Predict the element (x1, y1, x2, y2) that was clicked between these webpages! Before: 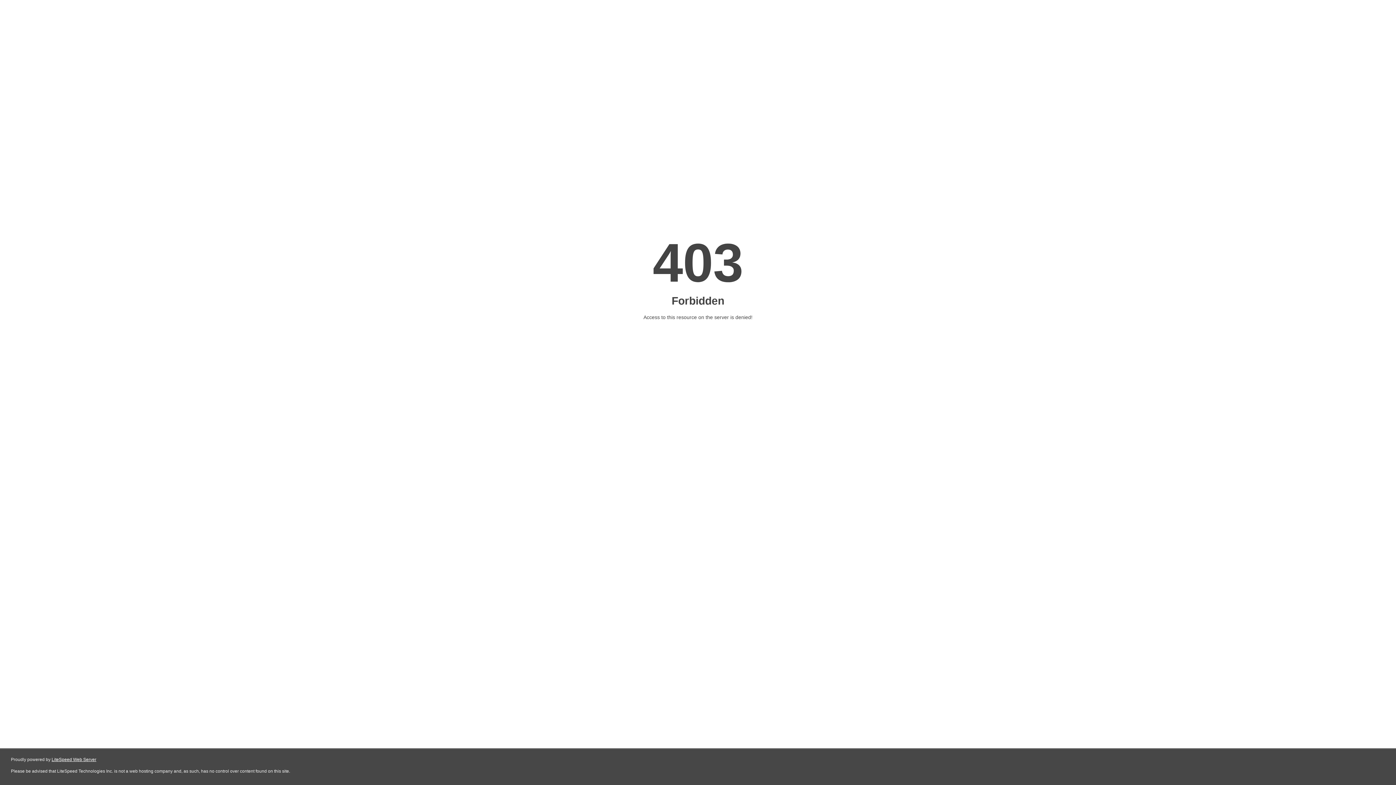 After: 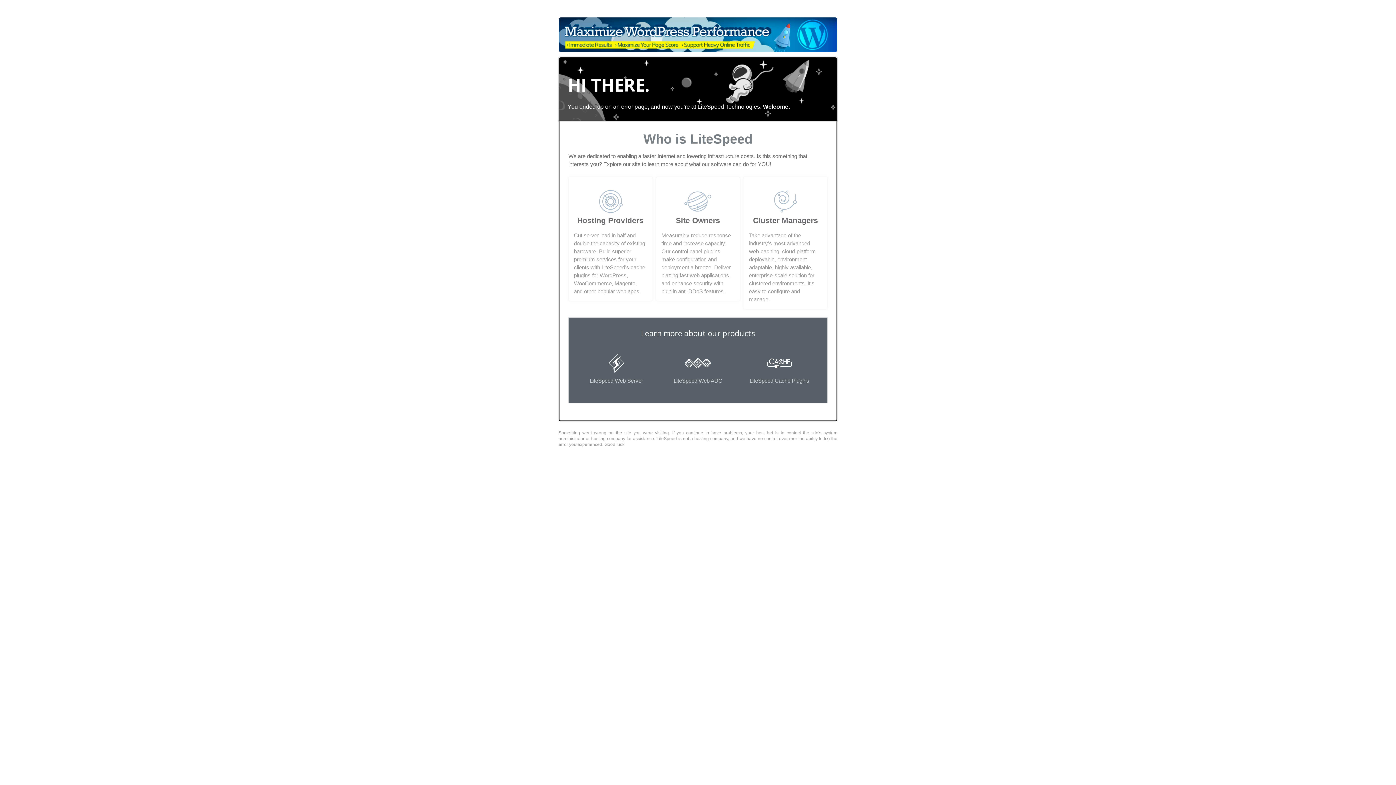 Action: label: LiteSpeed Web Server bbox: (51, 757, 96, 762)